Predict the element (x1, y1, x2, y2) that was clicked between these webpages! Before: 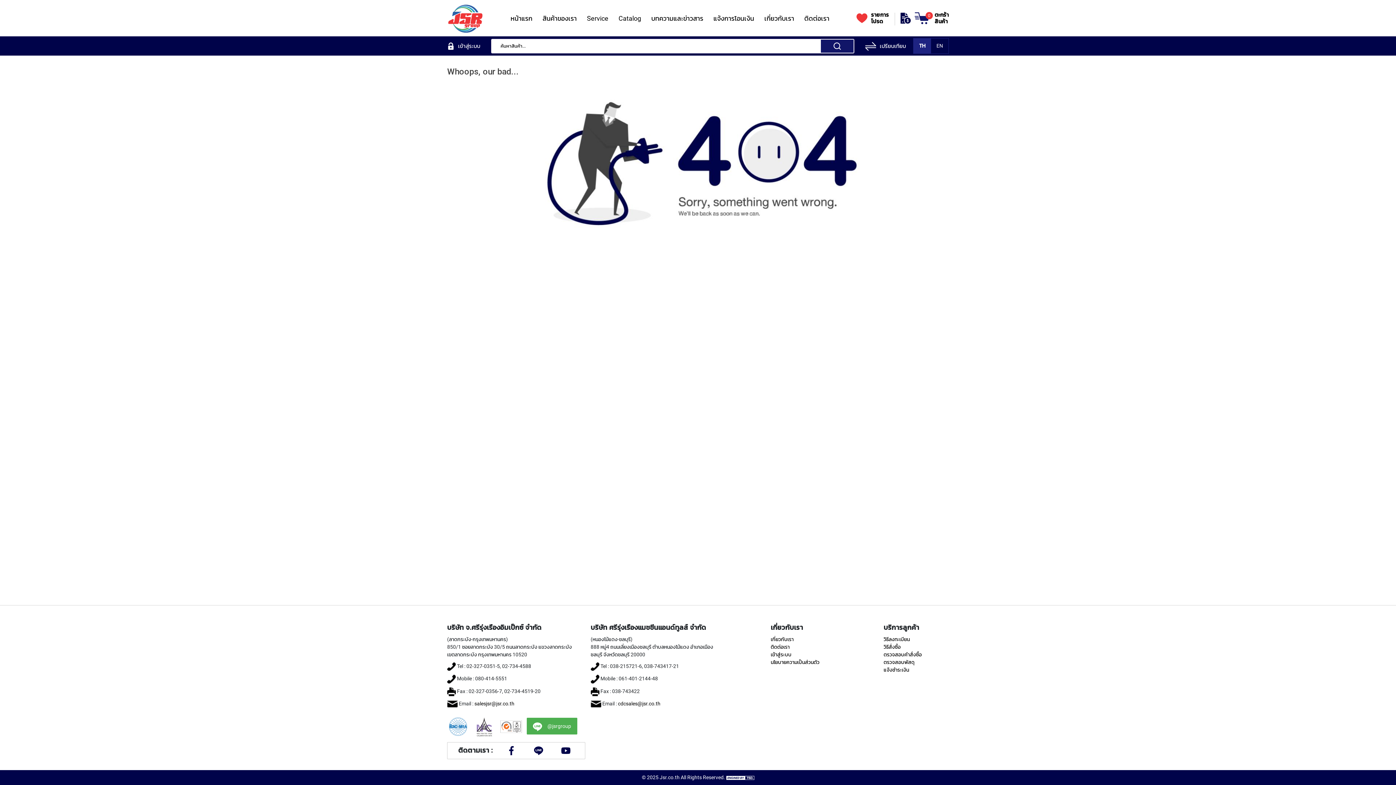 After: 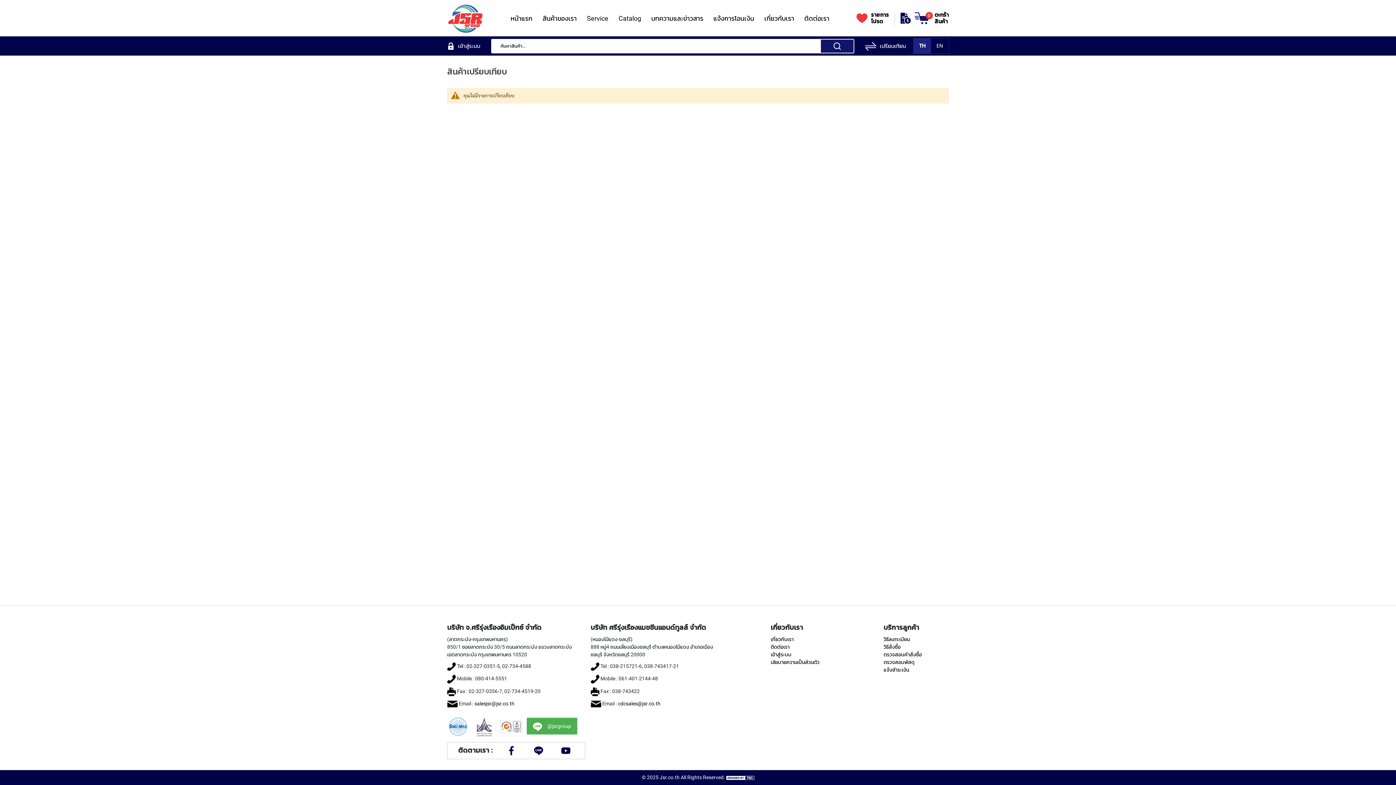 Action: bbox: (865, 41, 906, 50) label: เปรียบเทียบ